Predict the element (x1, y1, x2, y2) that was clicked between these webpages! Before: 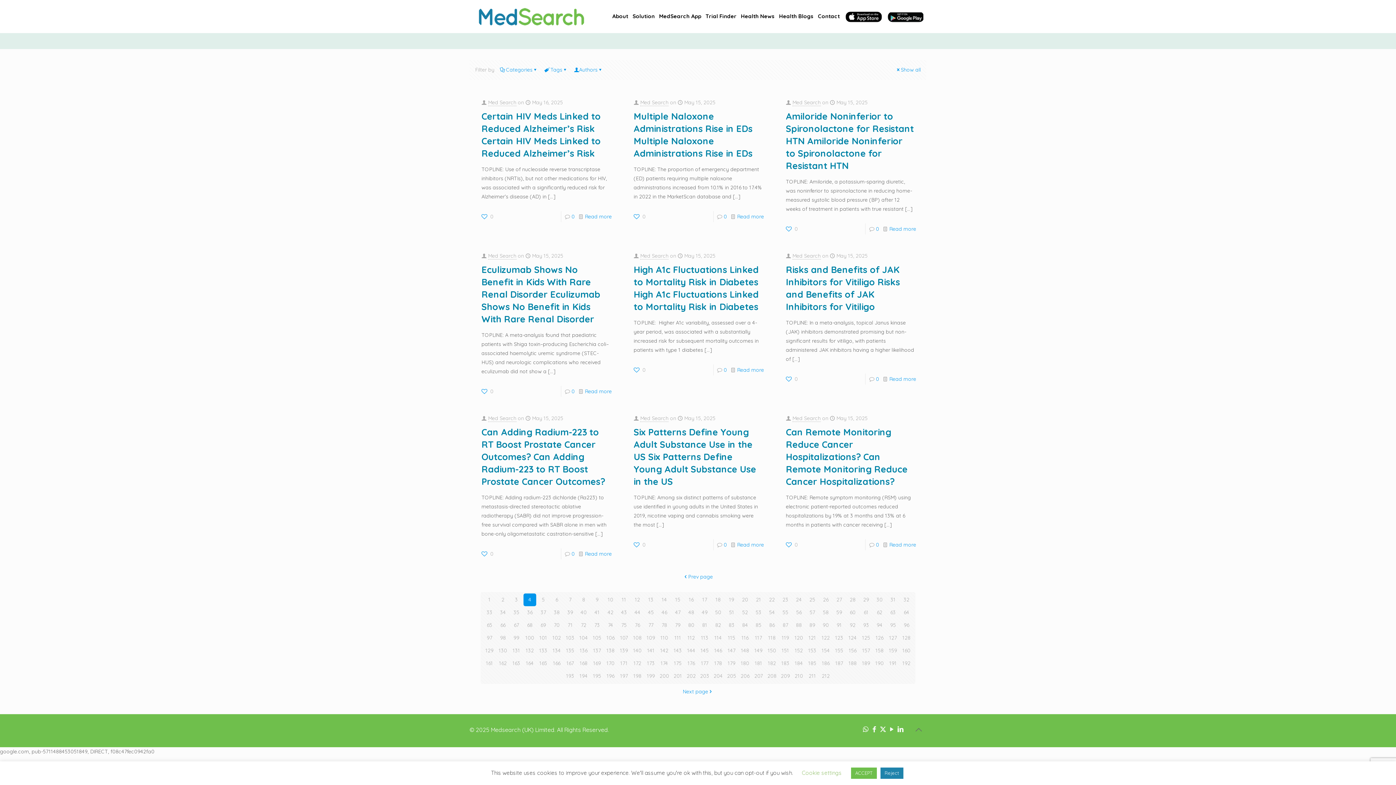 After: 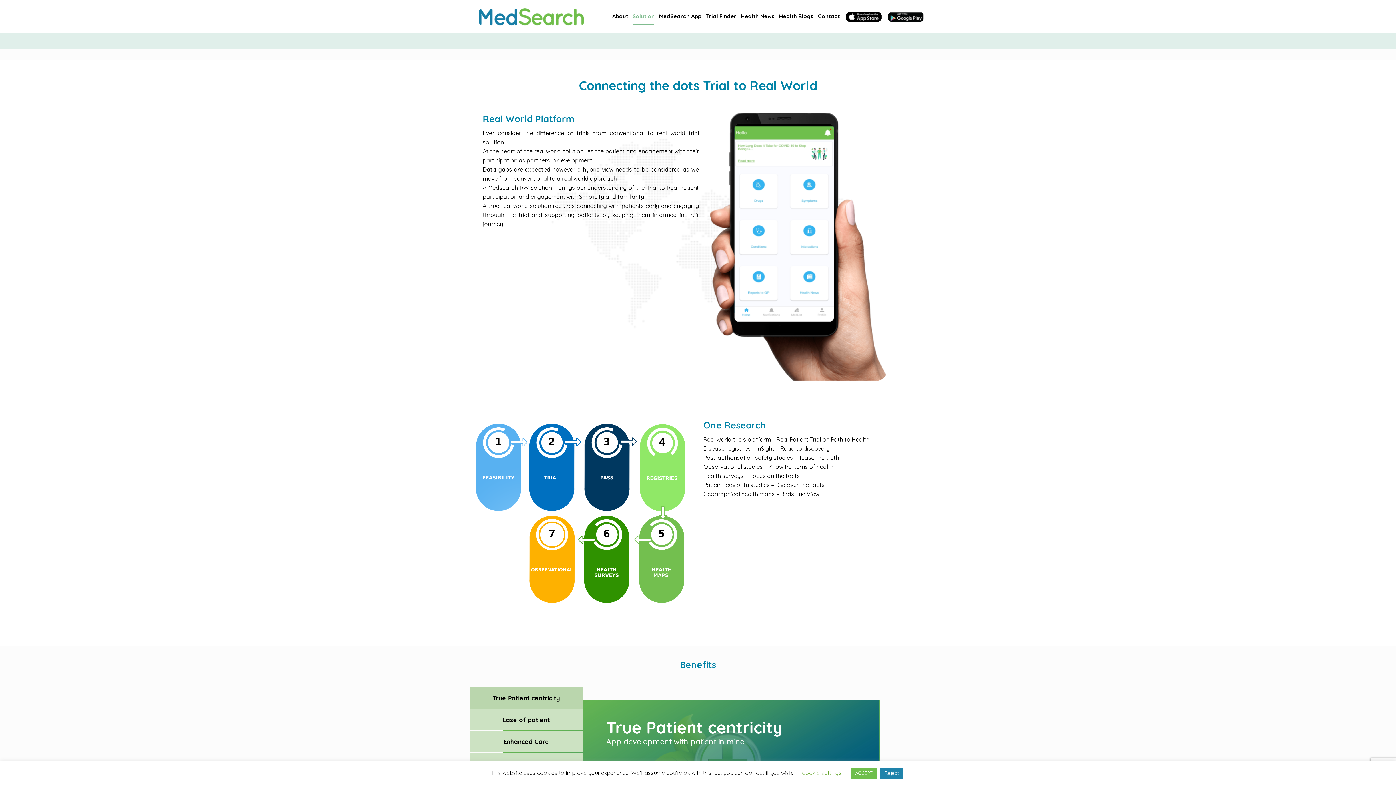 Action: bbox: (630, 0, 657, 32) label: Solution